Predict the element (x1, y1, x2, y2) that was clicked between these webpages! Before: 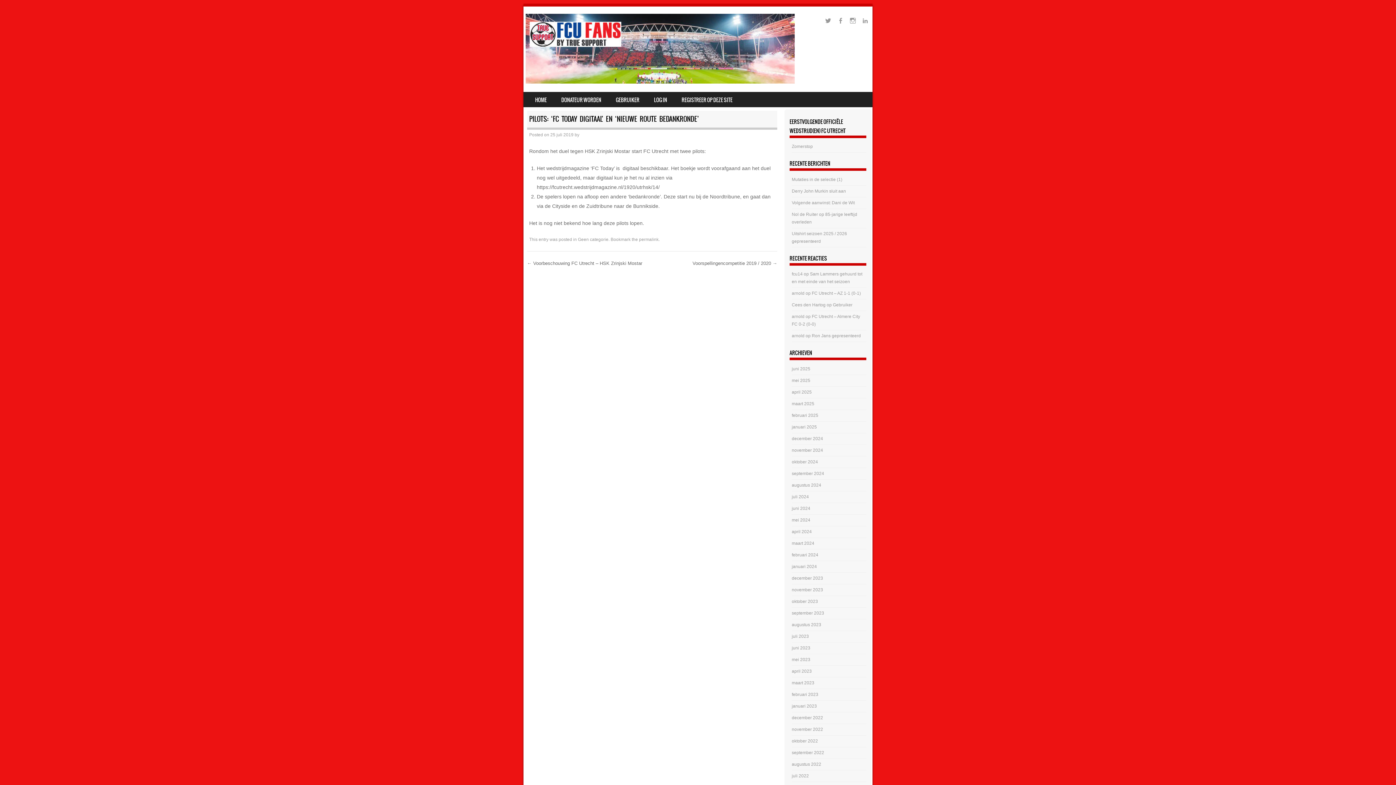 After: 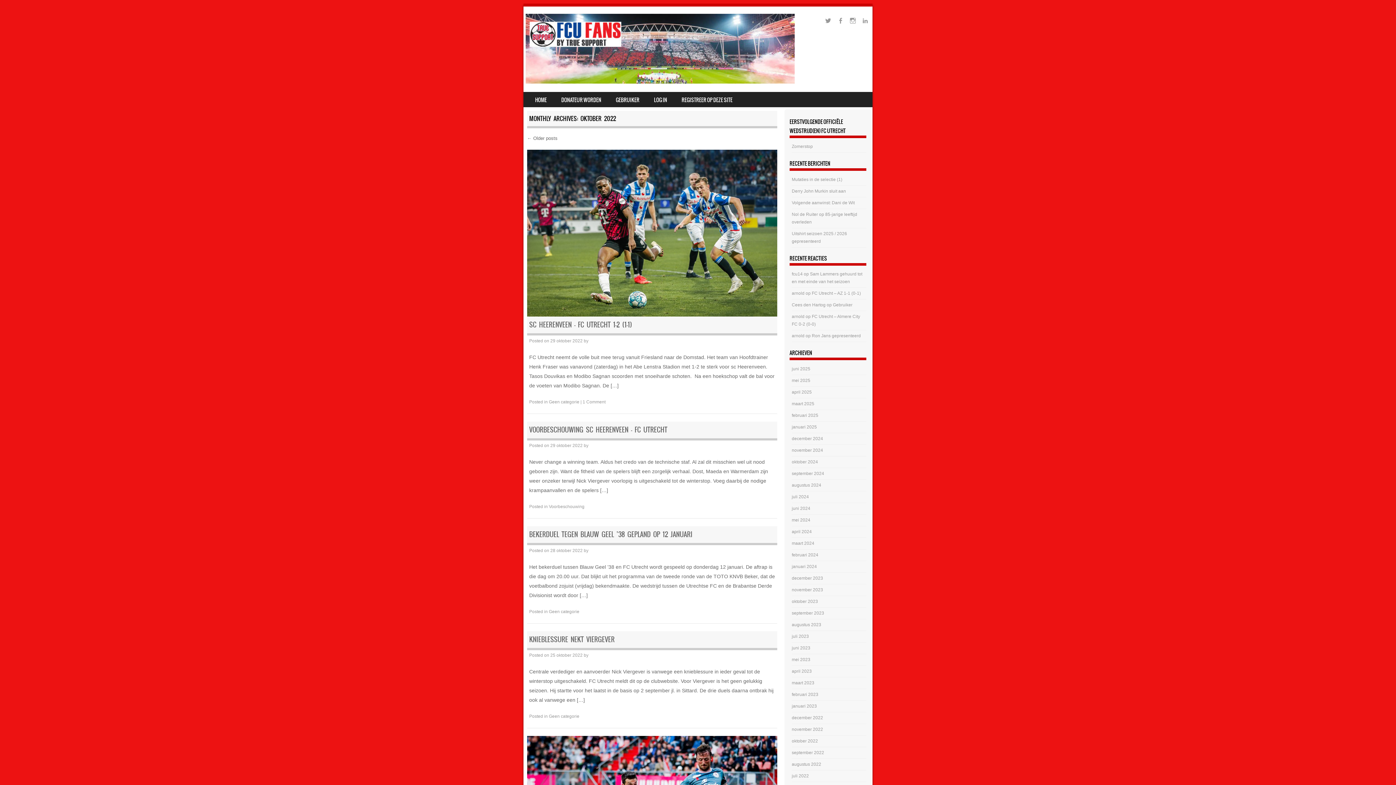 Action: label: oktober 2022 bbox: (792, 738, 818, 743)